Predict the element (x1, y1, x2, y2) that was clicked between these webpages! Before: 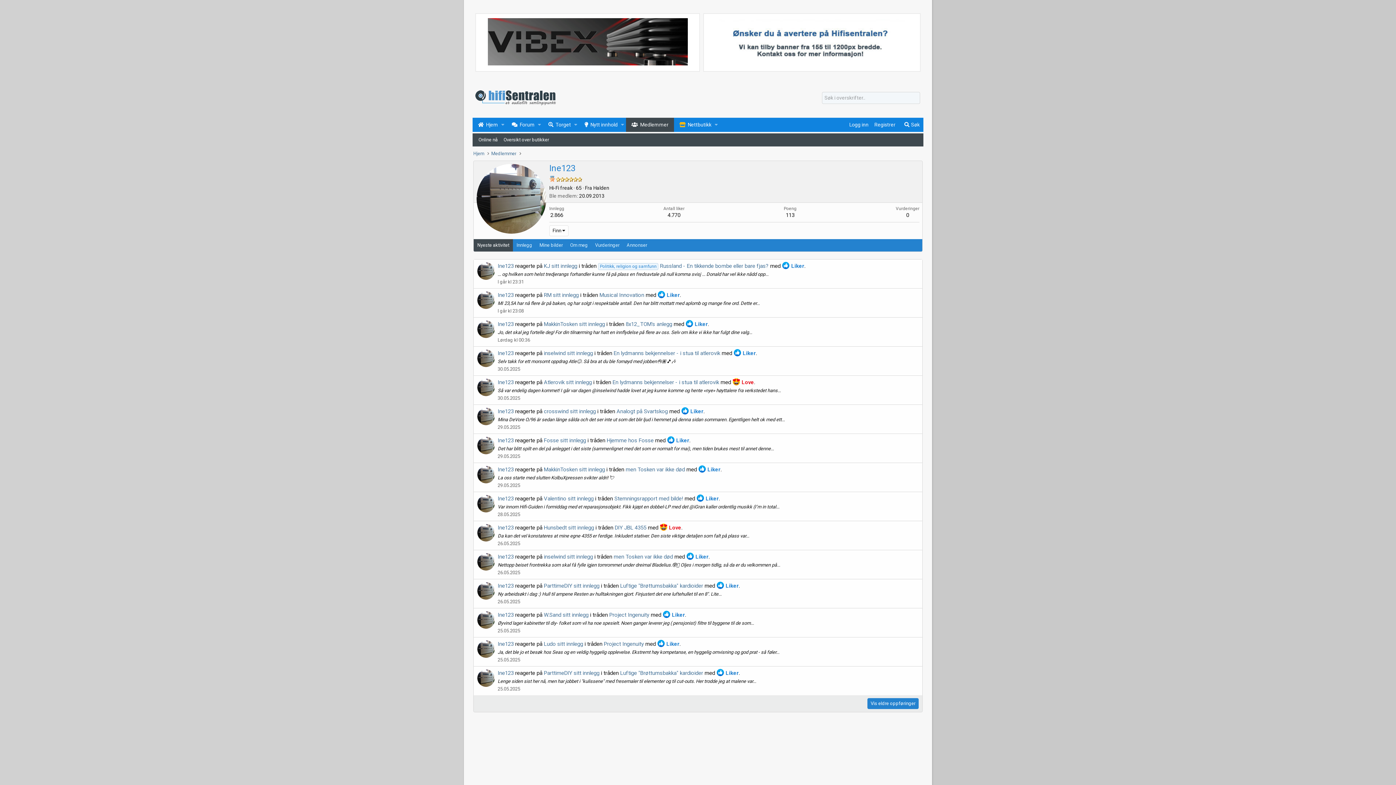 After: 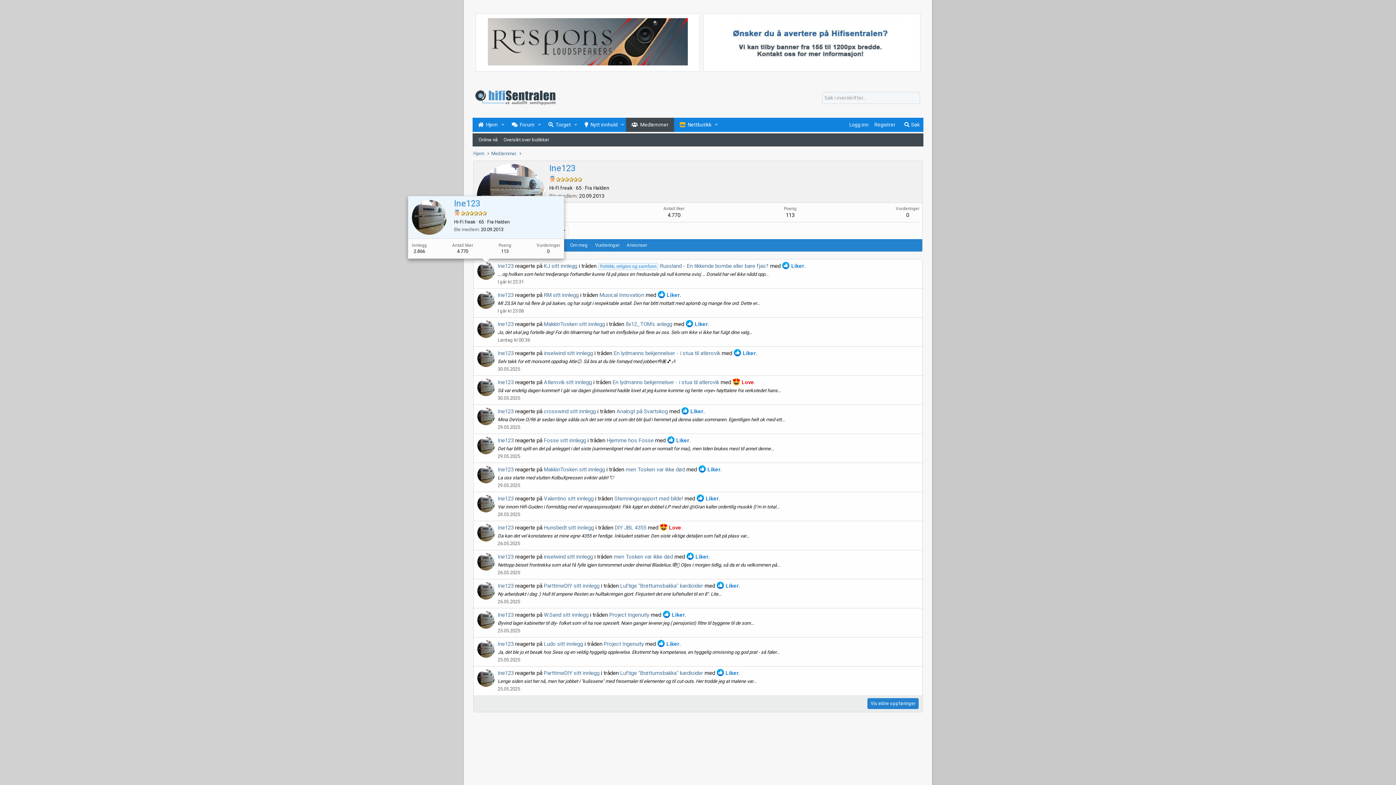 Action: bbox: (477, 262, 494, 280)